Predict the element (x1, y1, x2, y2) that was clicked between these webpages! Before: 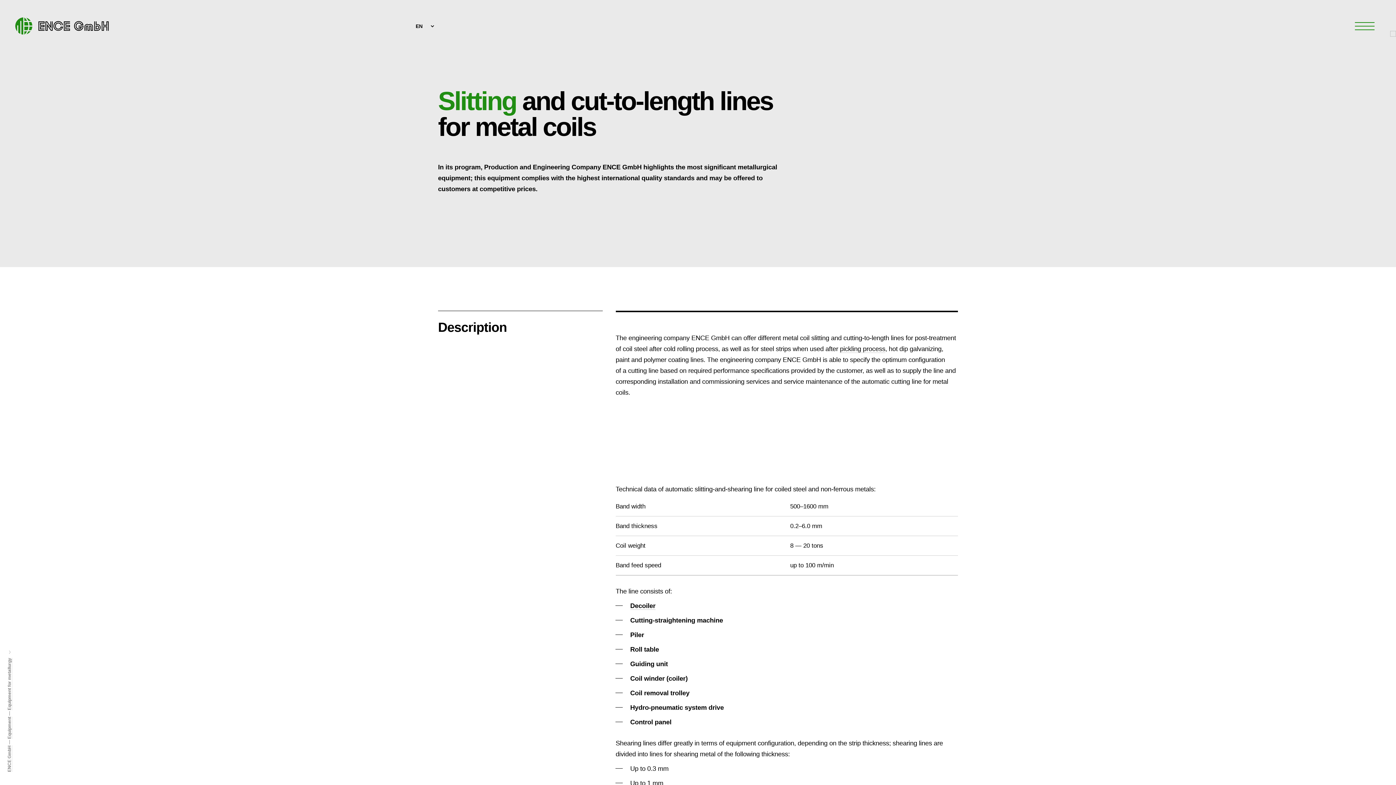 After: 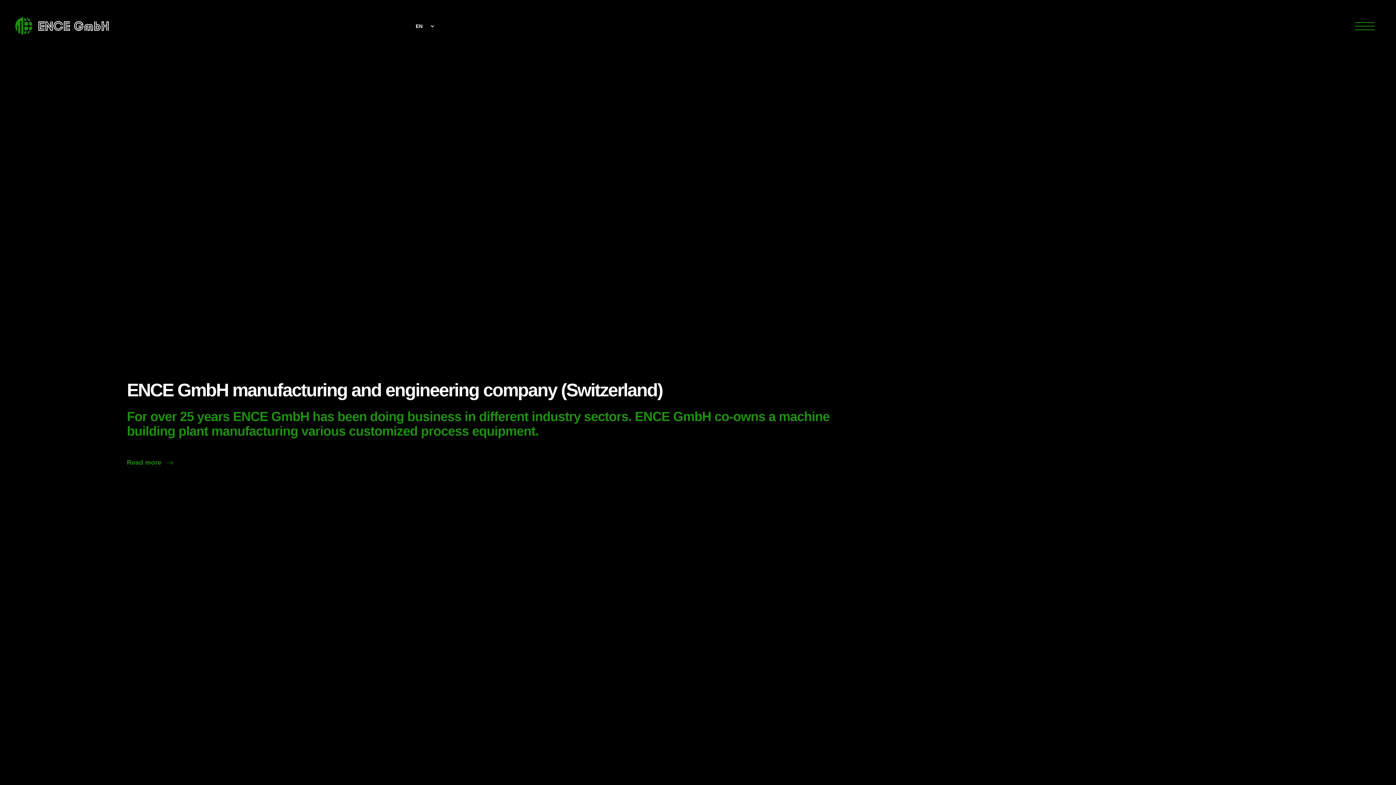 Action: bbox: (6, 745, 12, 772) label: ENCE GmbH